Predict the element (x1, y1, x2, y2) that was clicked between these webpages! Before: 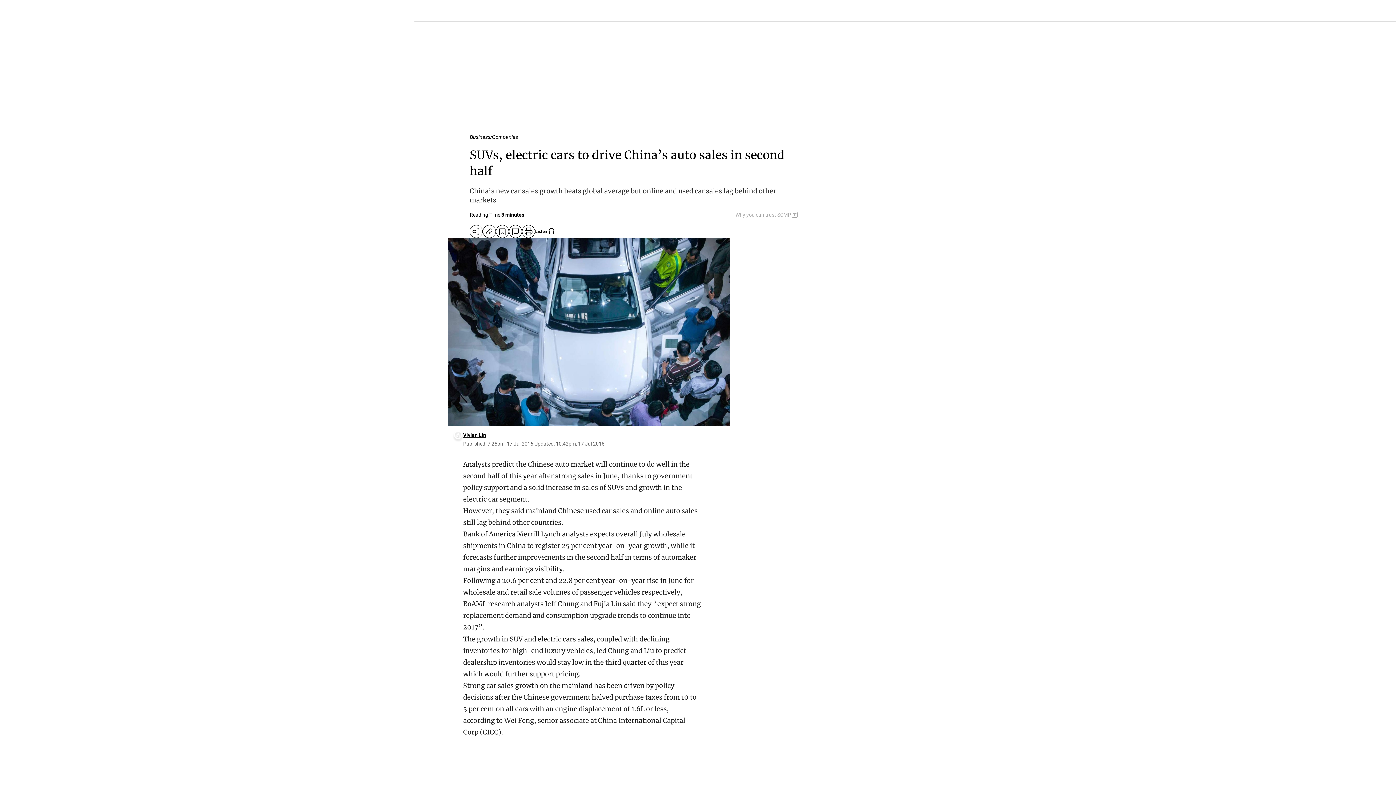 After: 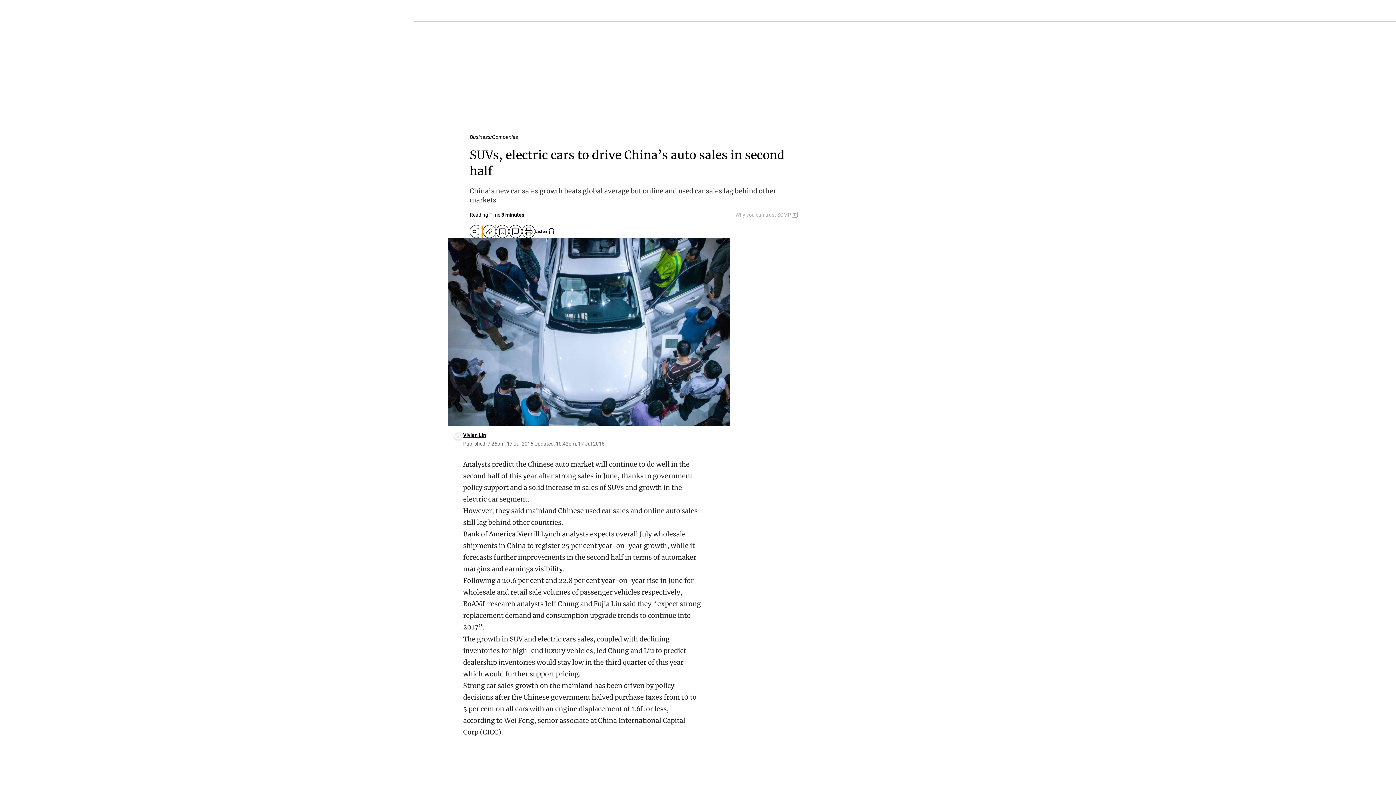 Action: label: copy-link bbox: (482, 225, 496, 238)